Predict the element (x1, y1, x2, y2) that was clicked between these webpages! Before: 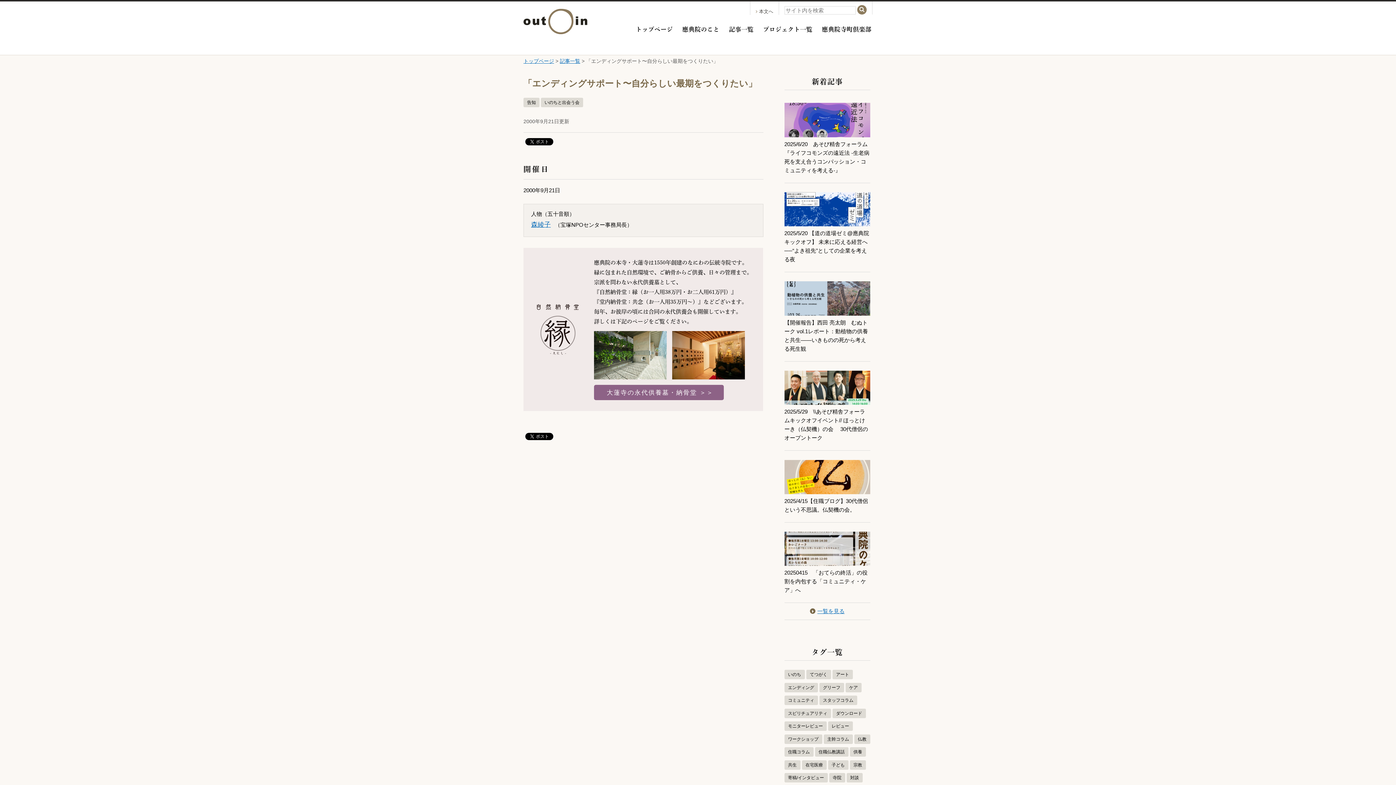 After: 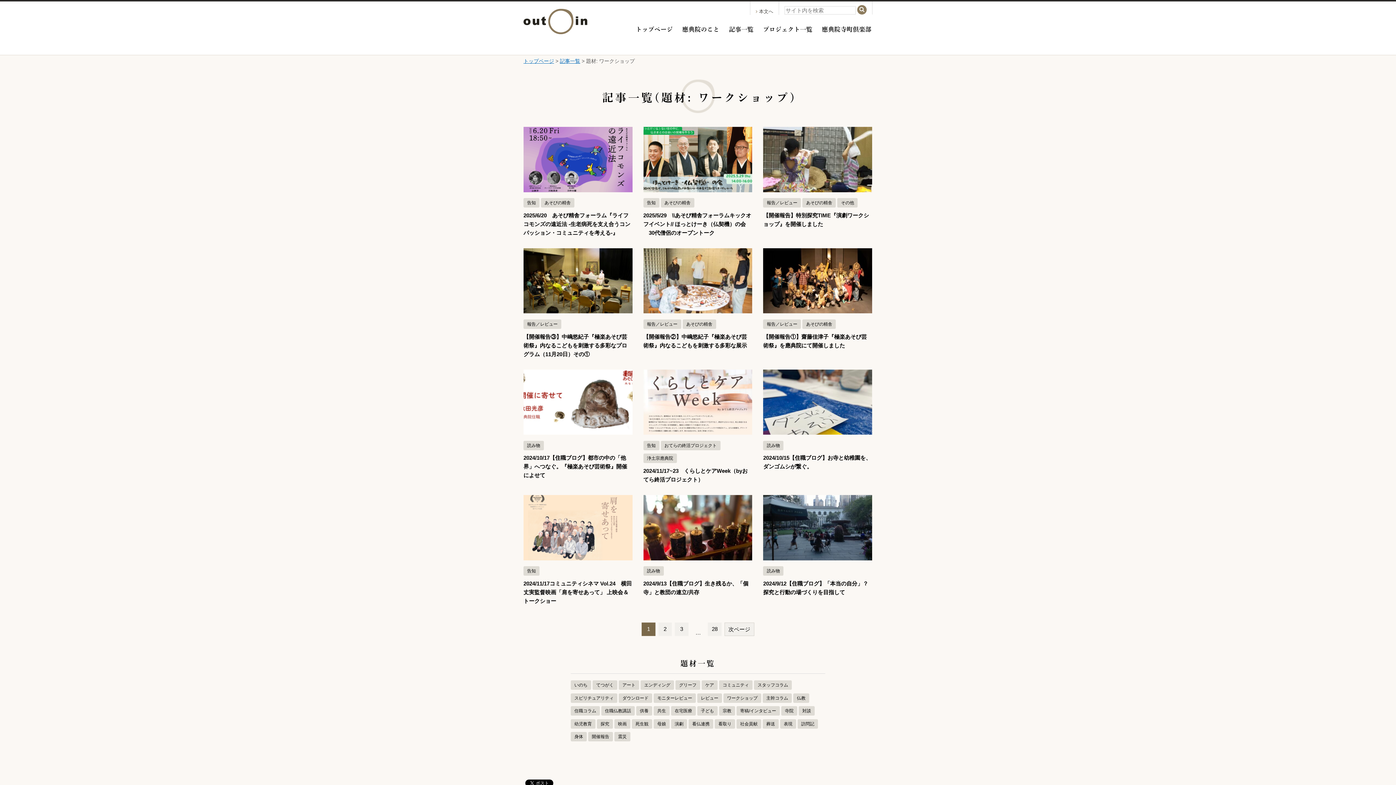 Action: label: ワークショップ bbox: (784, 734, 822, 744)